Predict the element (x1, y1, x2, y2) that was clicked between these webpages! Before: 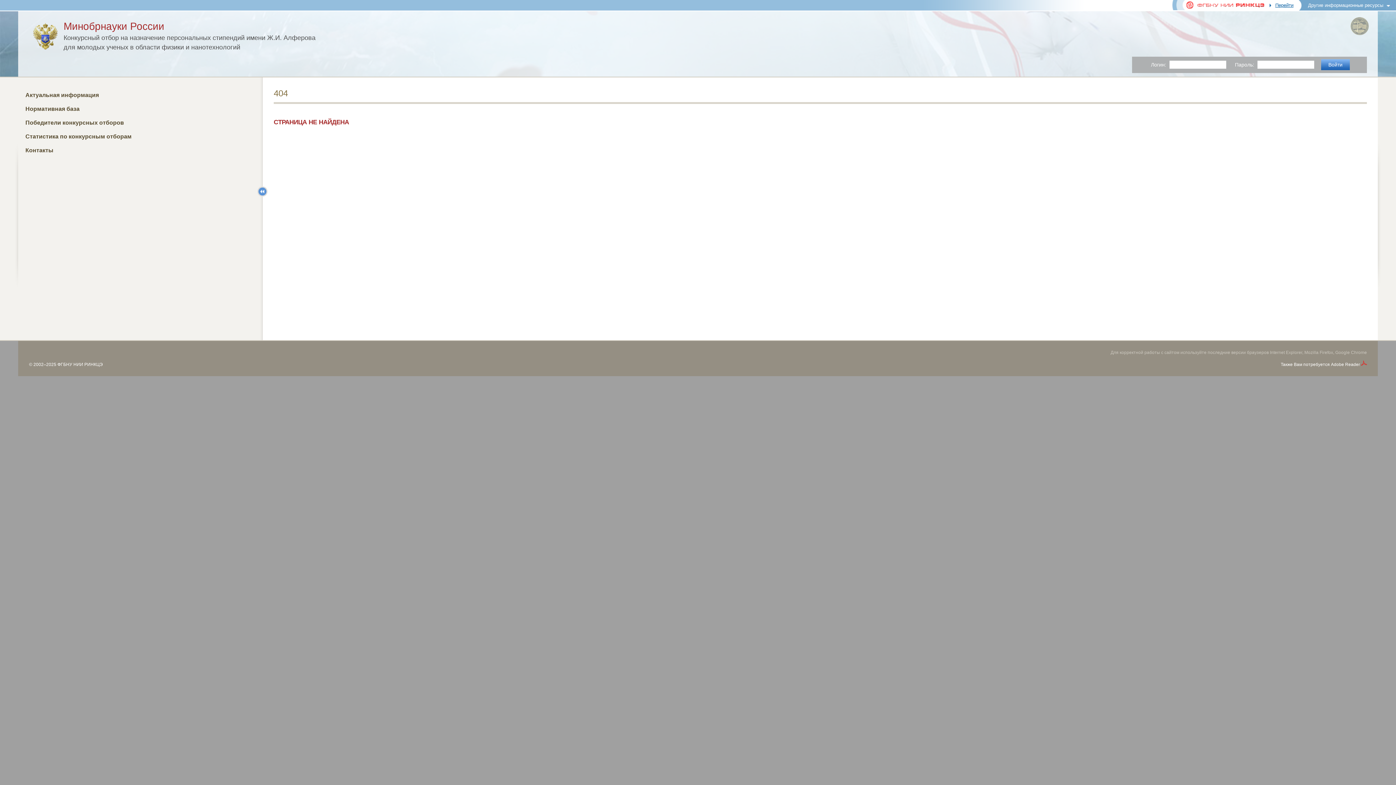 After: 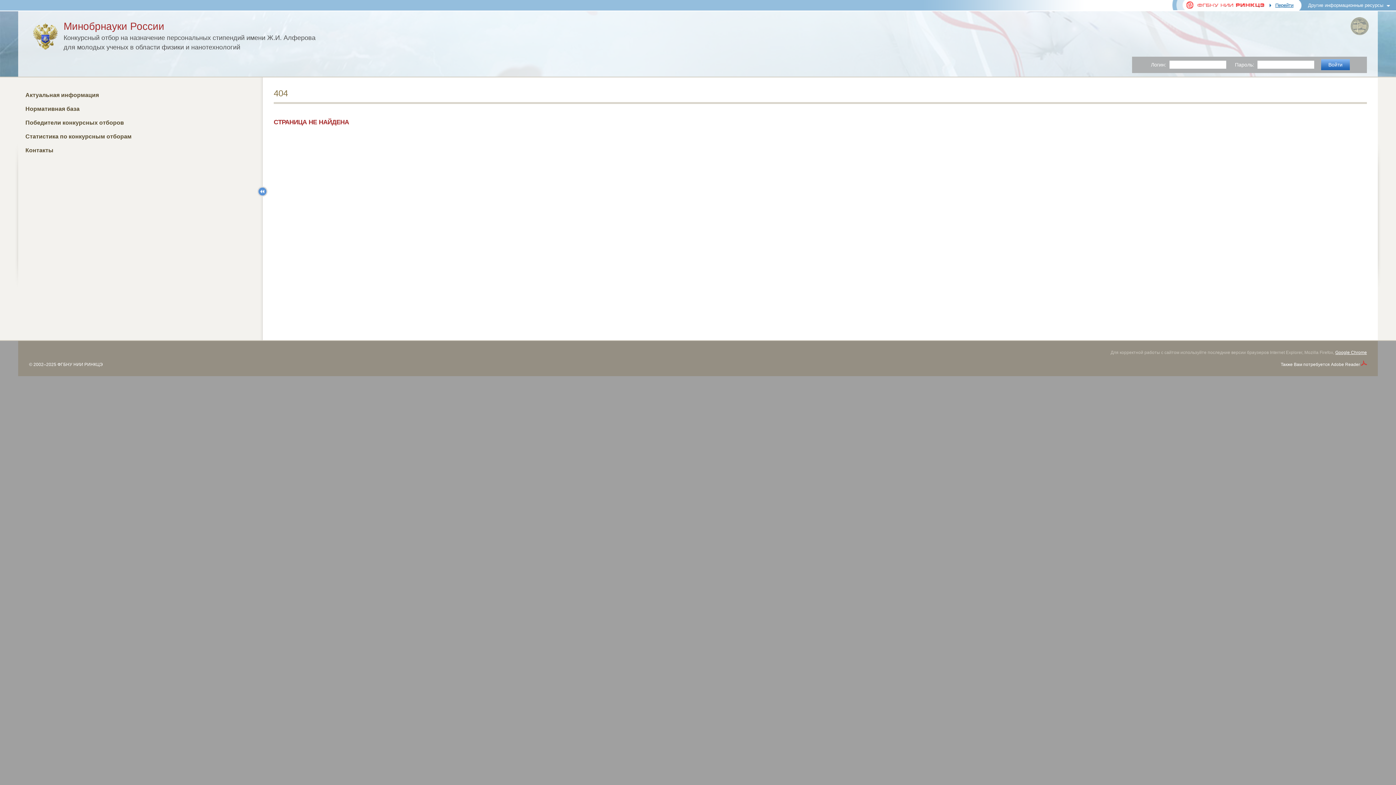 Action: bbox: (1335, 350, 1367, 355) label: Google Chrome